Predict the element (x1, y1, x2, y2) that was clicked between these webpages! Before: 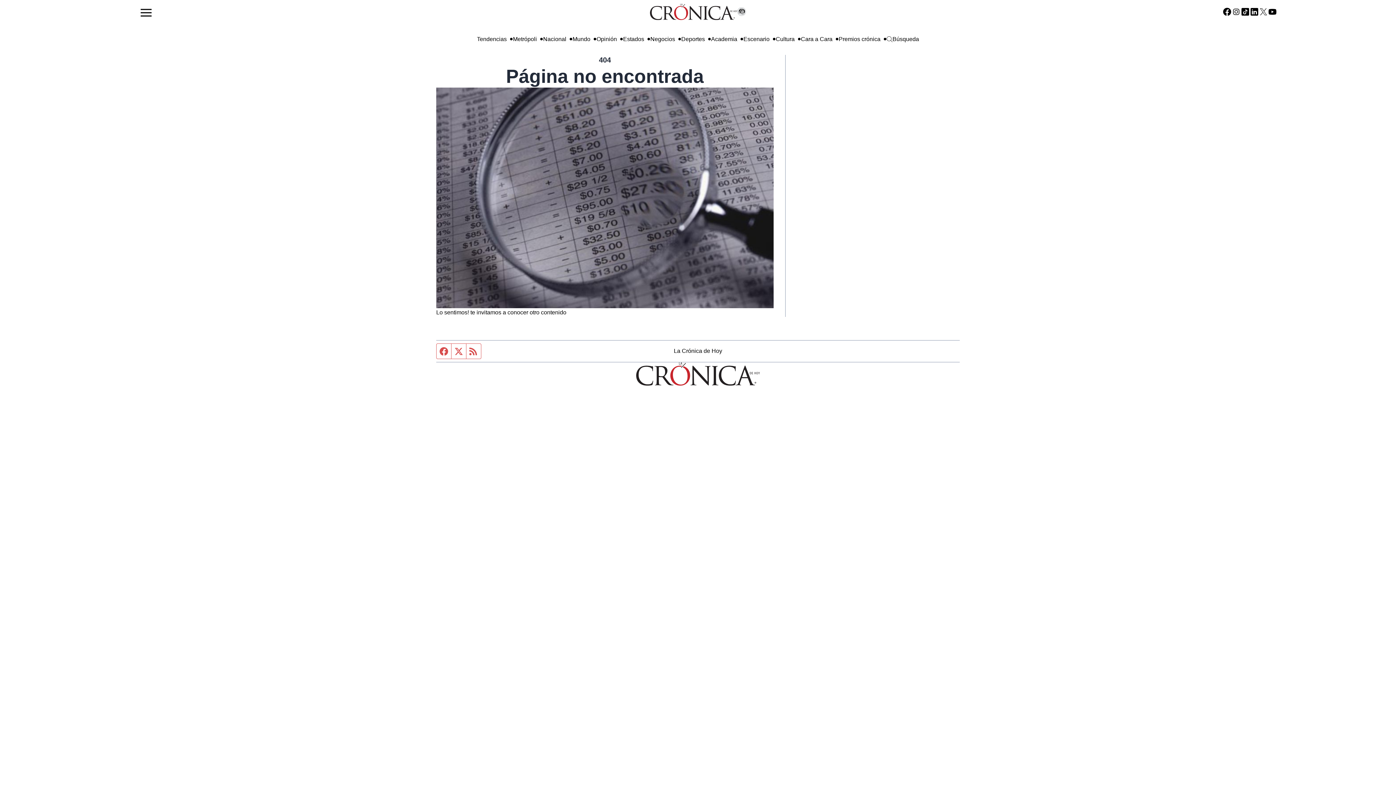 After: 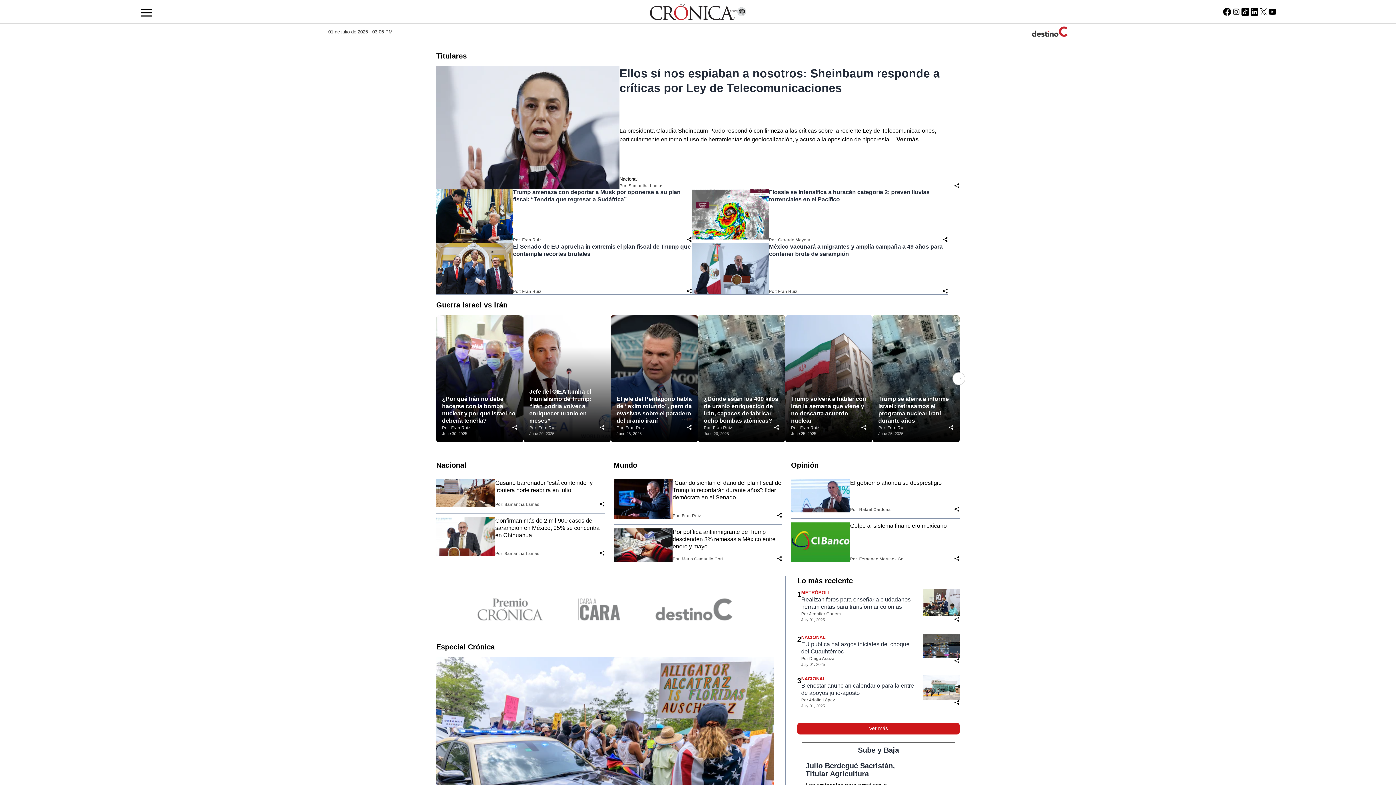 Action: bbox: (506, 65, 704, 86) label: Página no encontrada